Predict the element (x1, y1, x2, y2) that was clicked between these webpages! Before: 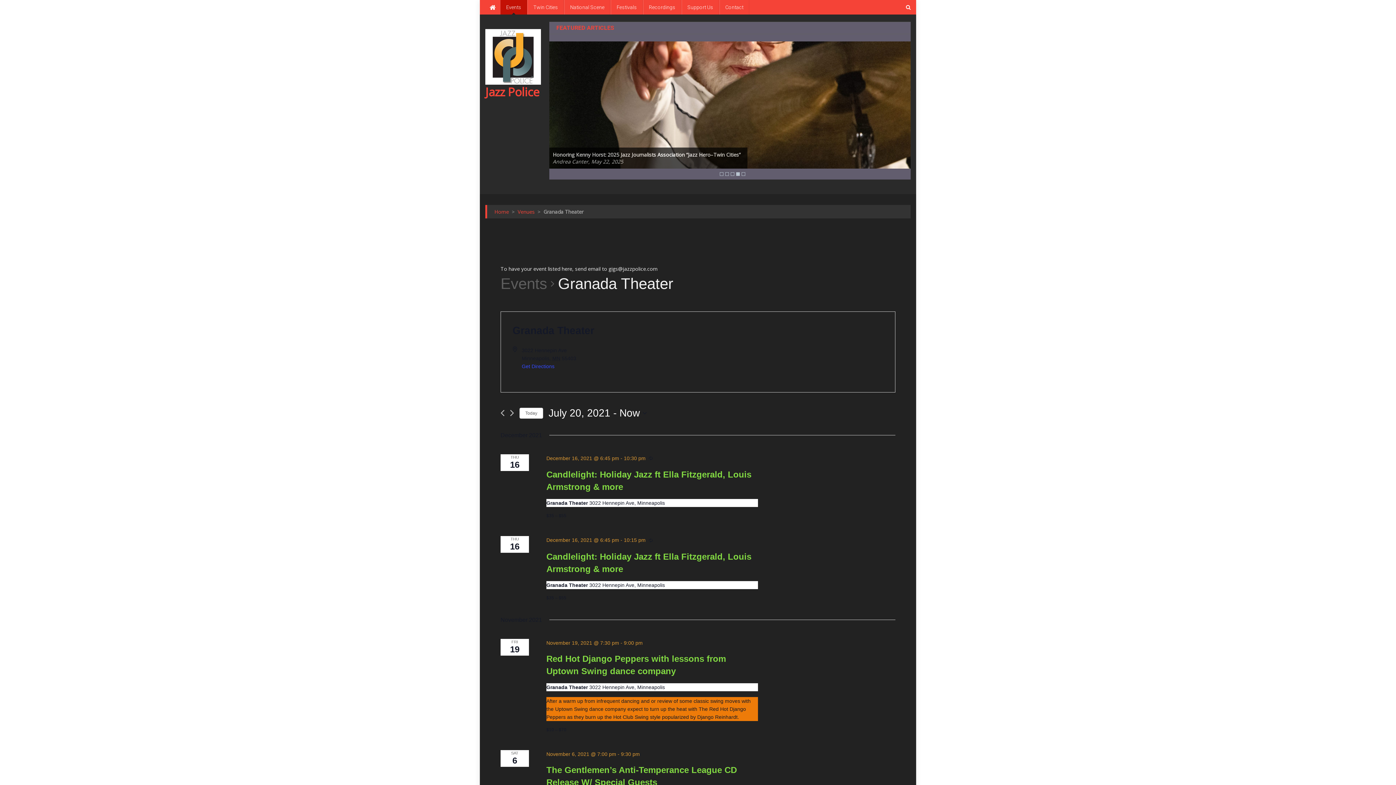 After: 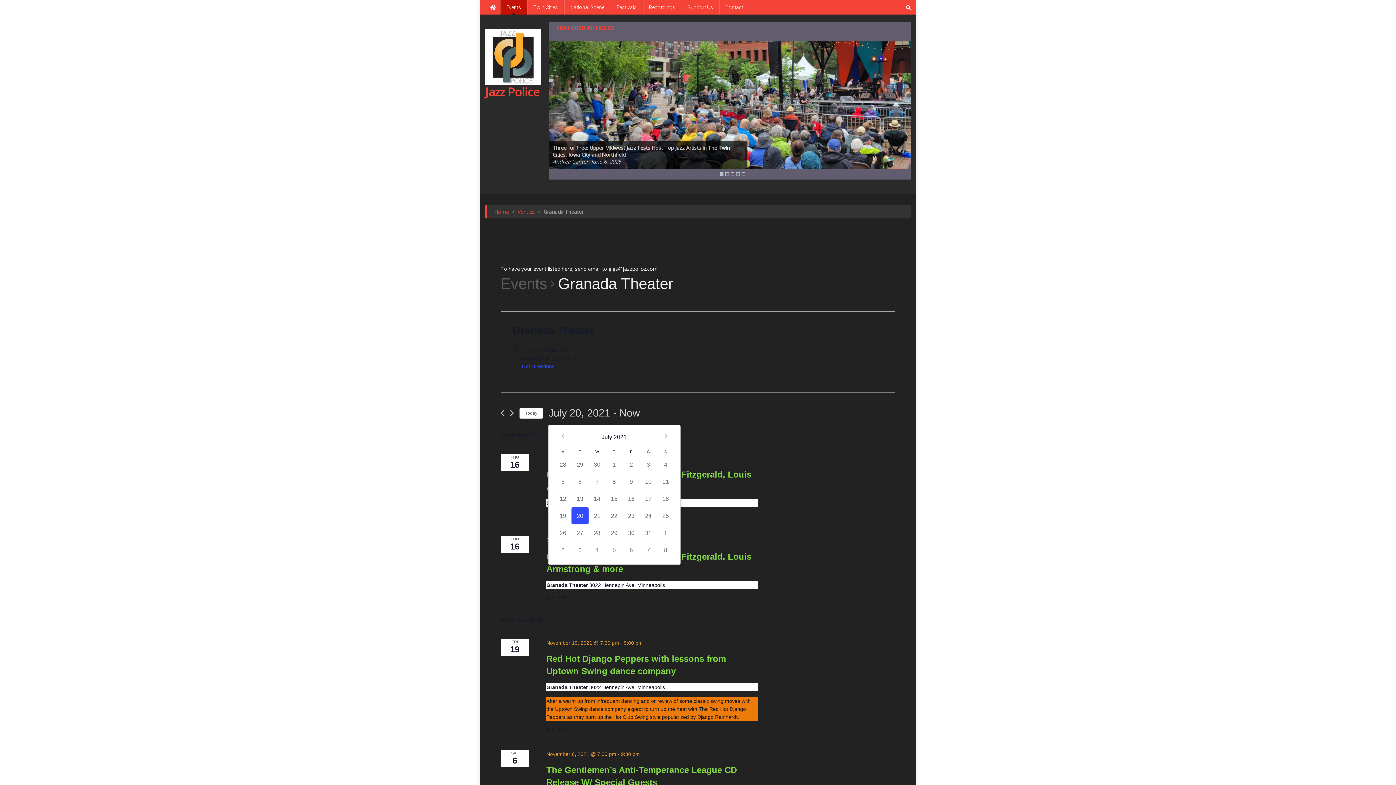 Action: bbox: (548, 407, 646, 419) label: Click to toggle datepicker